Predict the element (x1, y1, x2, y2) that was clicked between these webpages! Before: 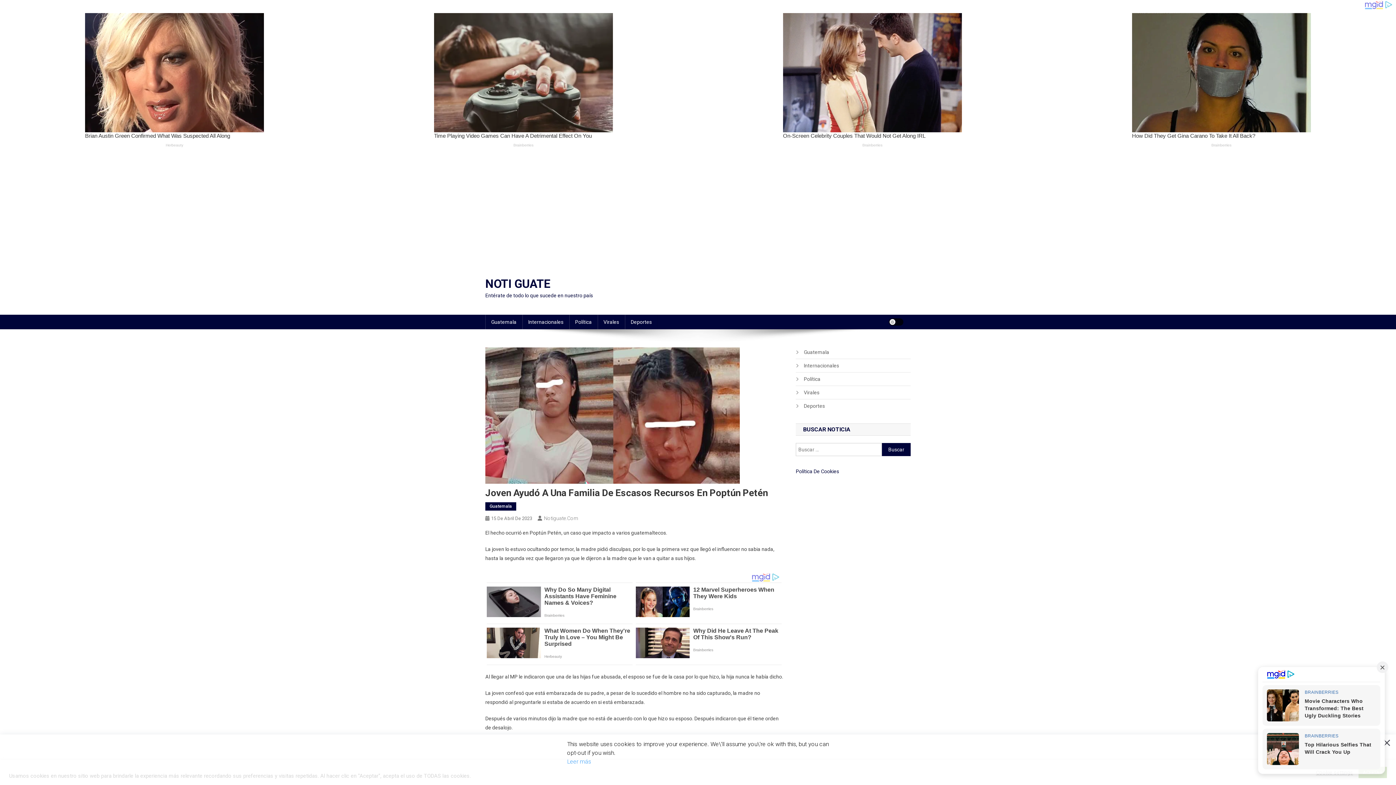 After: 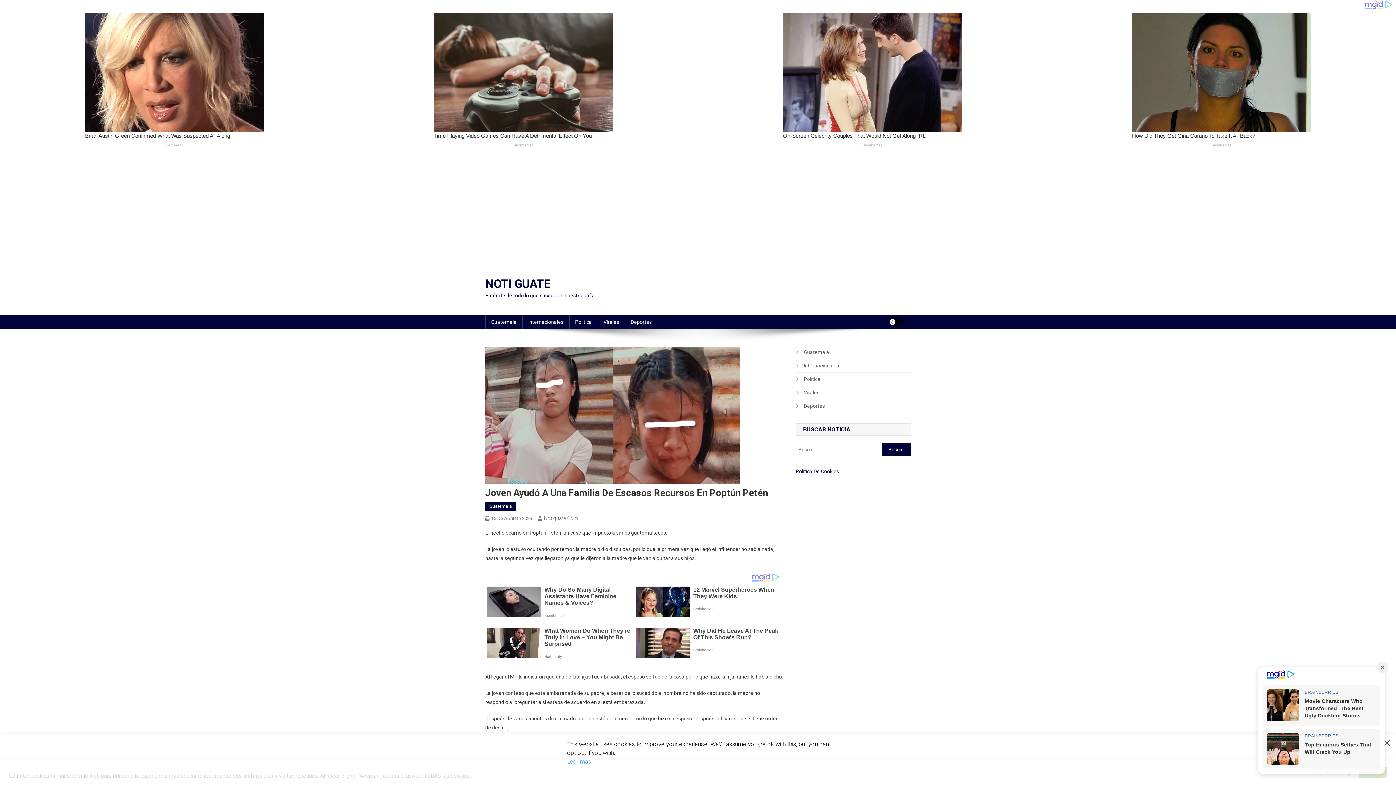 Action: label: Leer más bbox: (567, 757, 829, 766)